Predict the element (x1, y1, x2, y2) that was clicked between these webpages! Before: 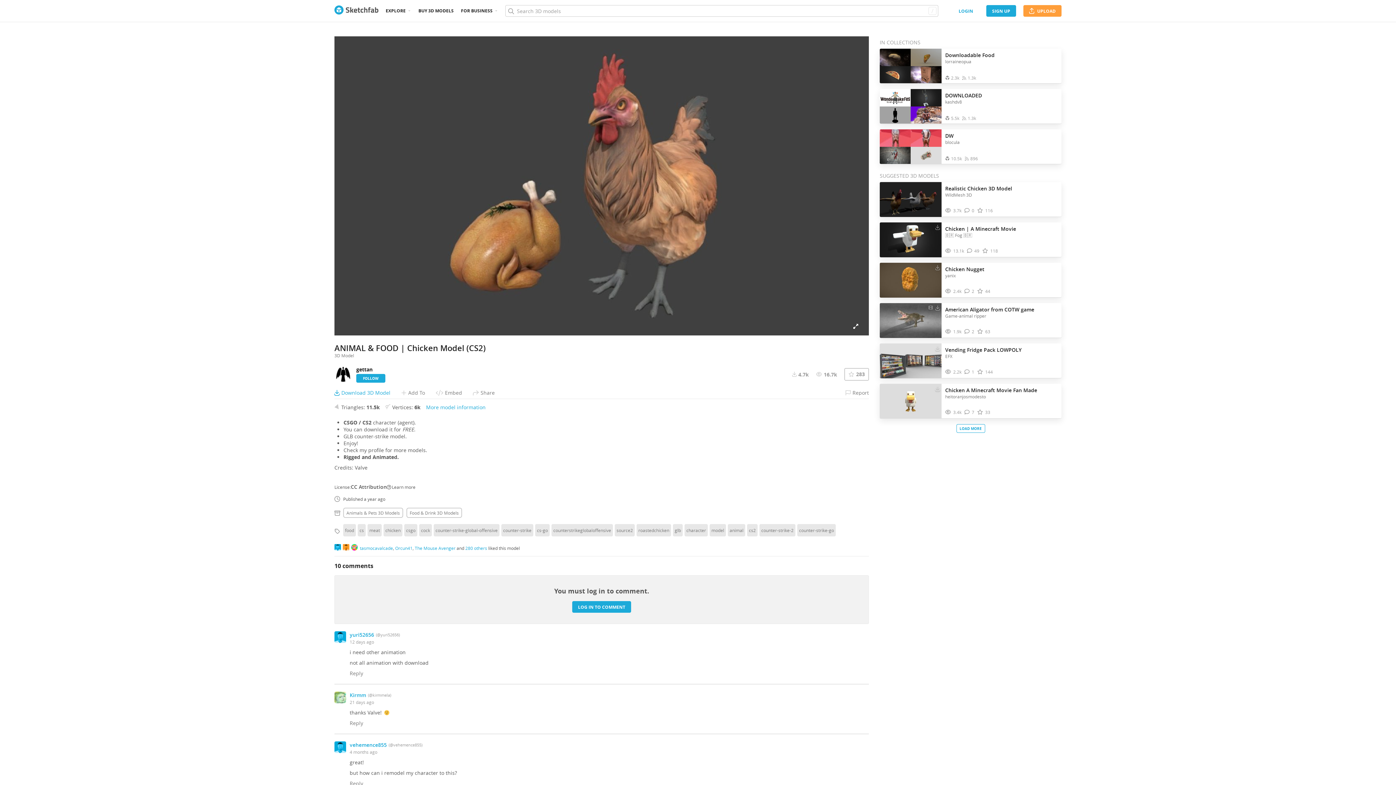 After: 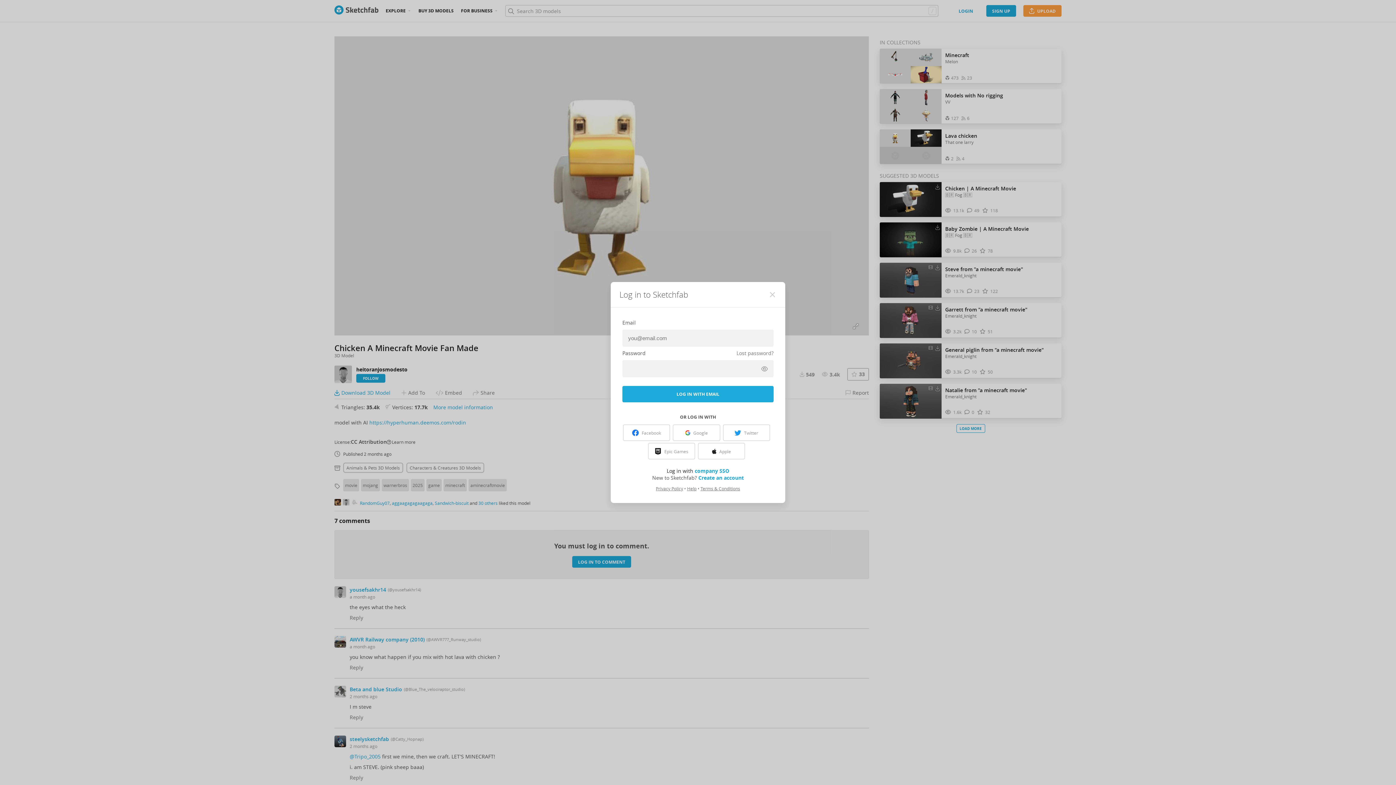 Action: label: Download Chicken A Minecraft Movie Fan Made 3D model bbox: (935, 385, 940, 391)